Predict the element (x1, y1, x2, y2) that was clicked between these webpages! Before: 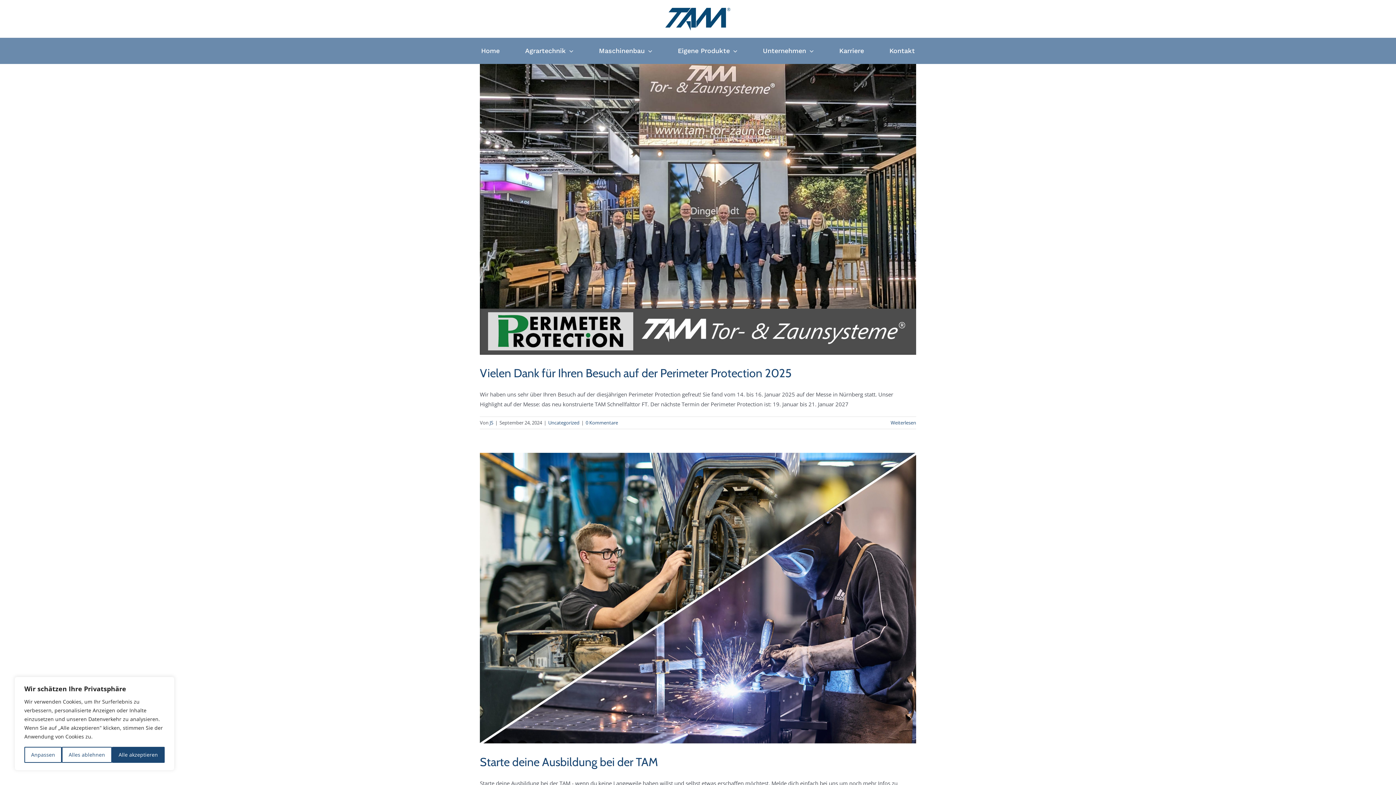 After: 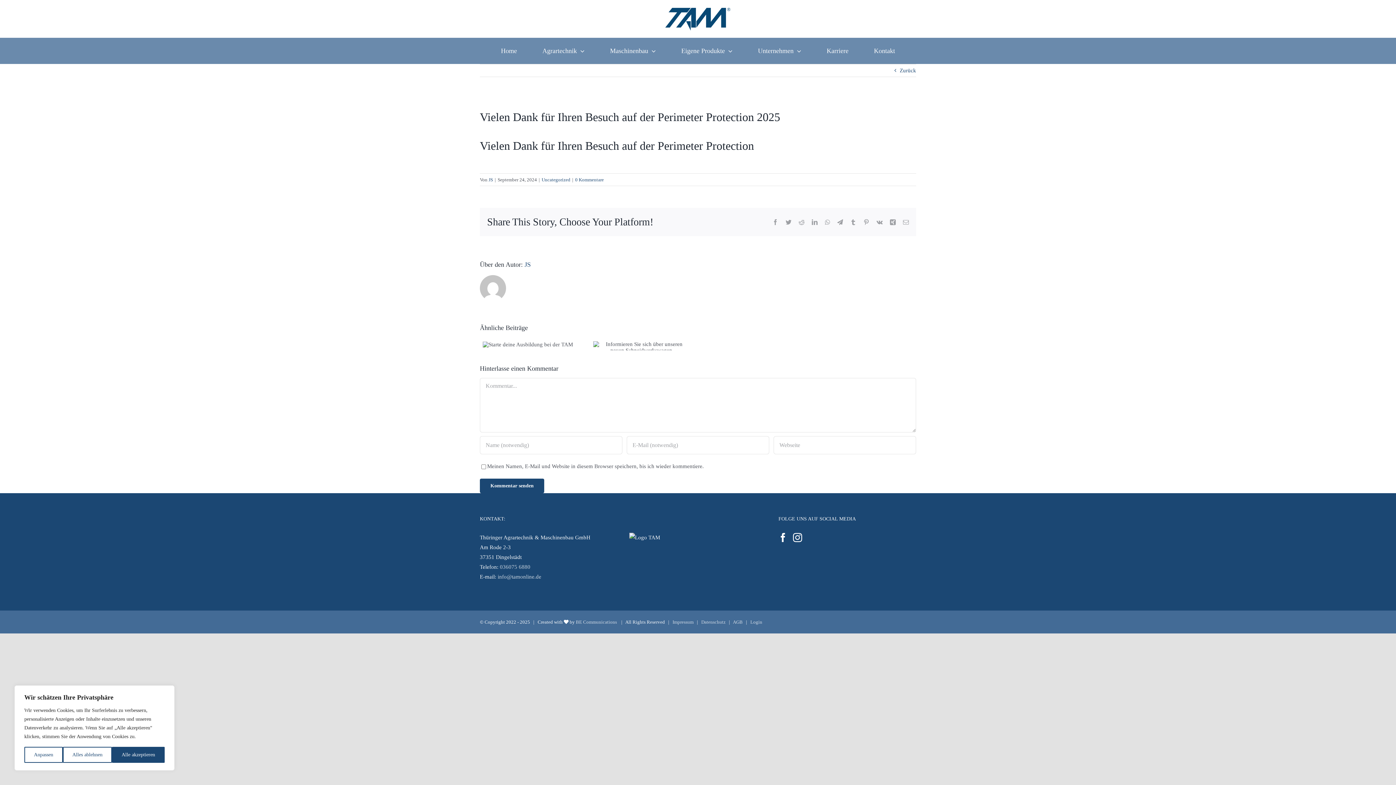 Action: bbox: (480, 366, 791, 380) label: Vielen Dank für Ihren Besuch auf der Perimeter Protection 2025